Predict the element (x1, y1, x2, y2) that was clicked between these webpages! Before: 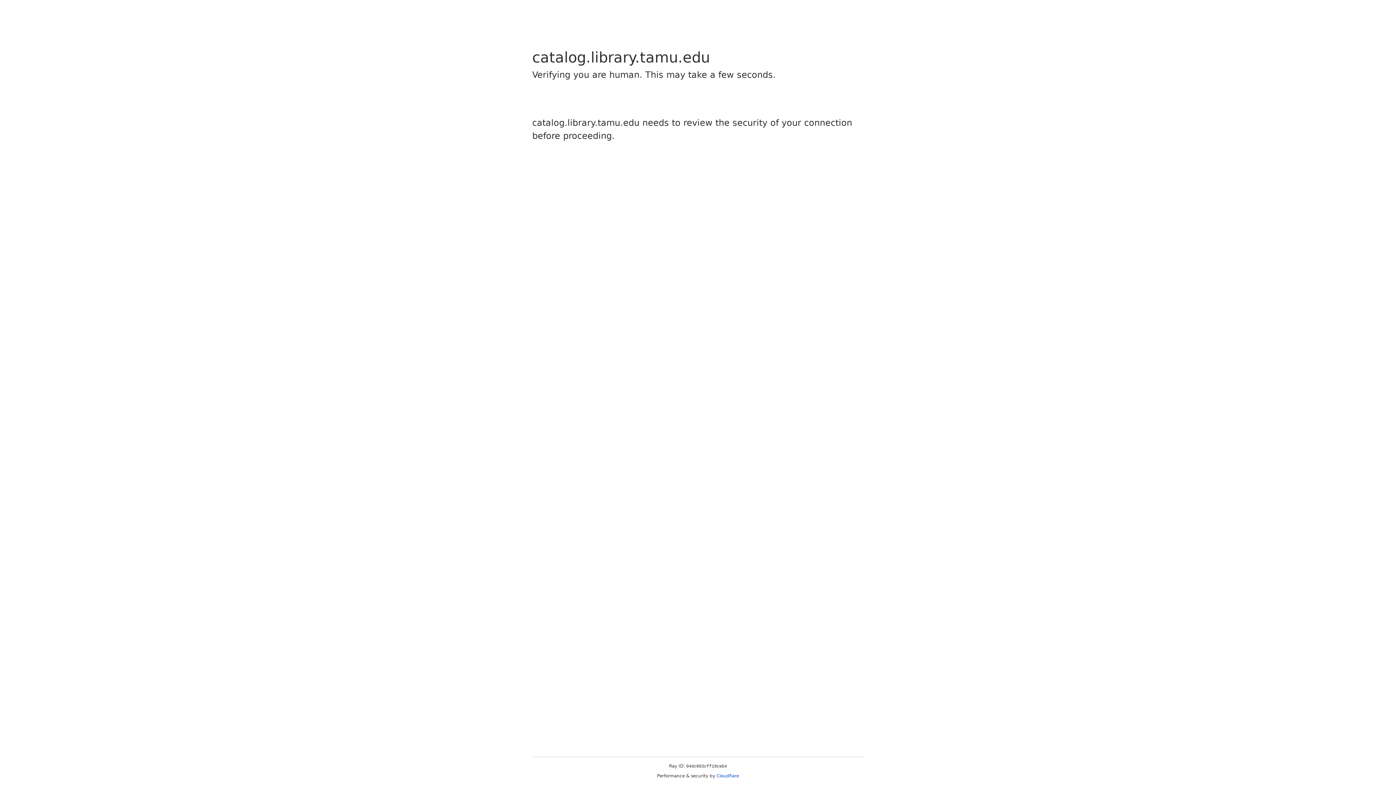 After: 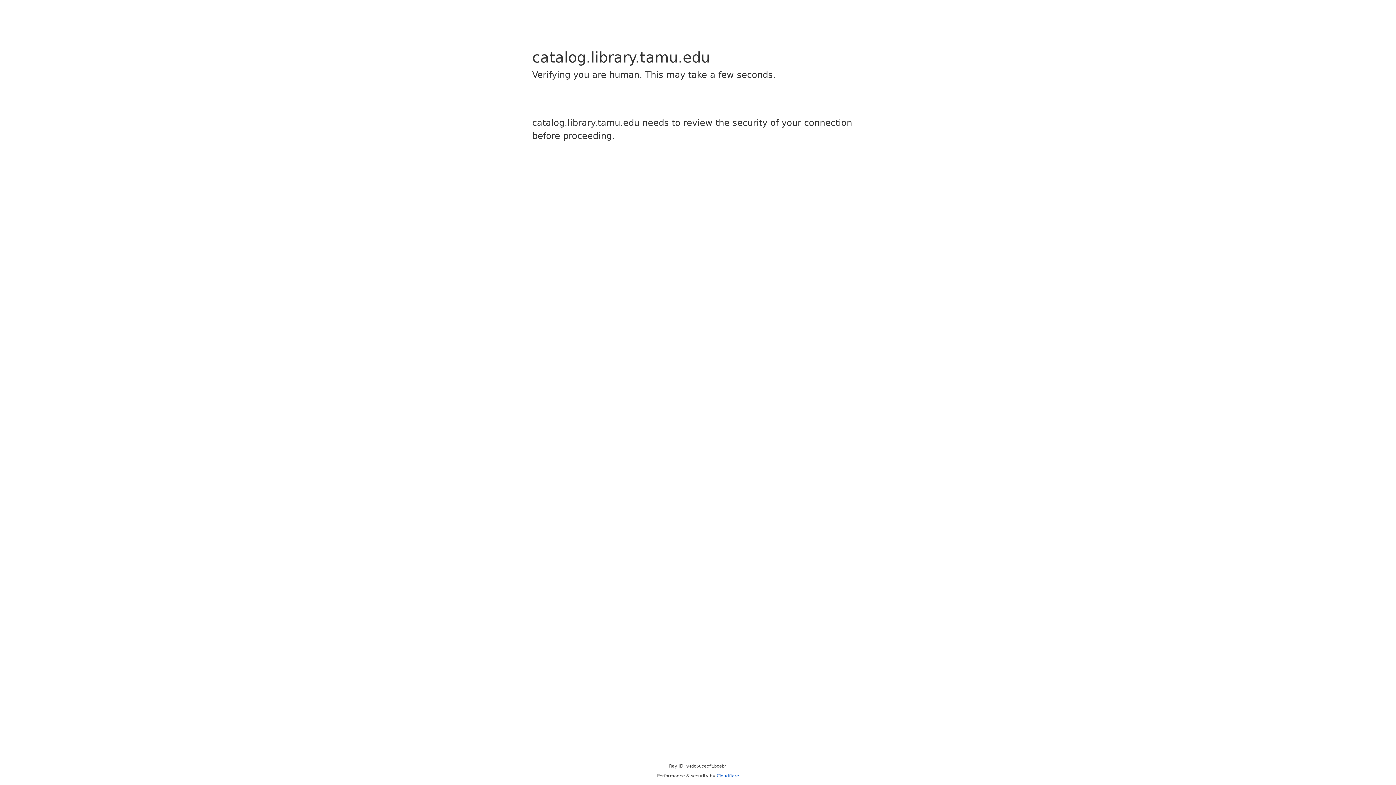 Action: label: Cloudflare bbox: (716, 773, 739, 778)